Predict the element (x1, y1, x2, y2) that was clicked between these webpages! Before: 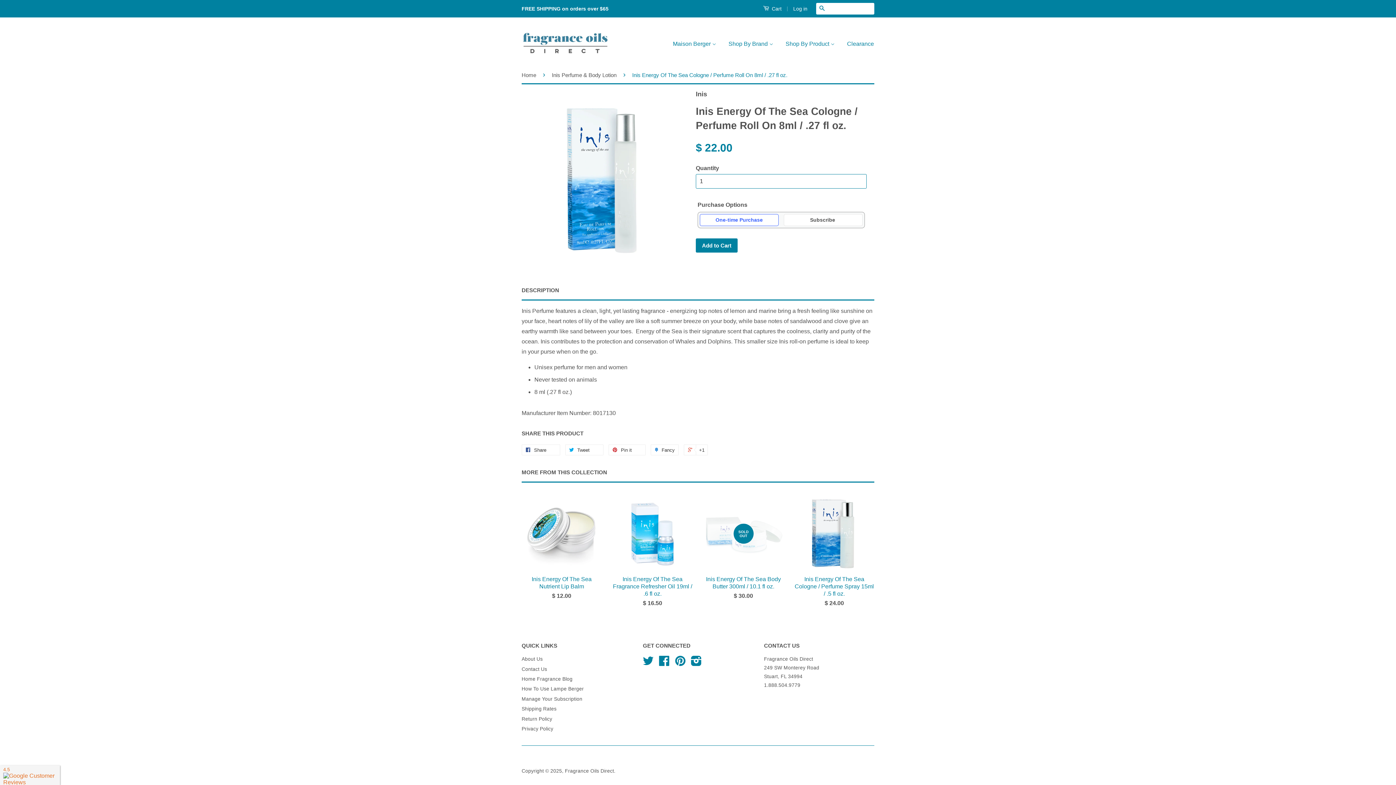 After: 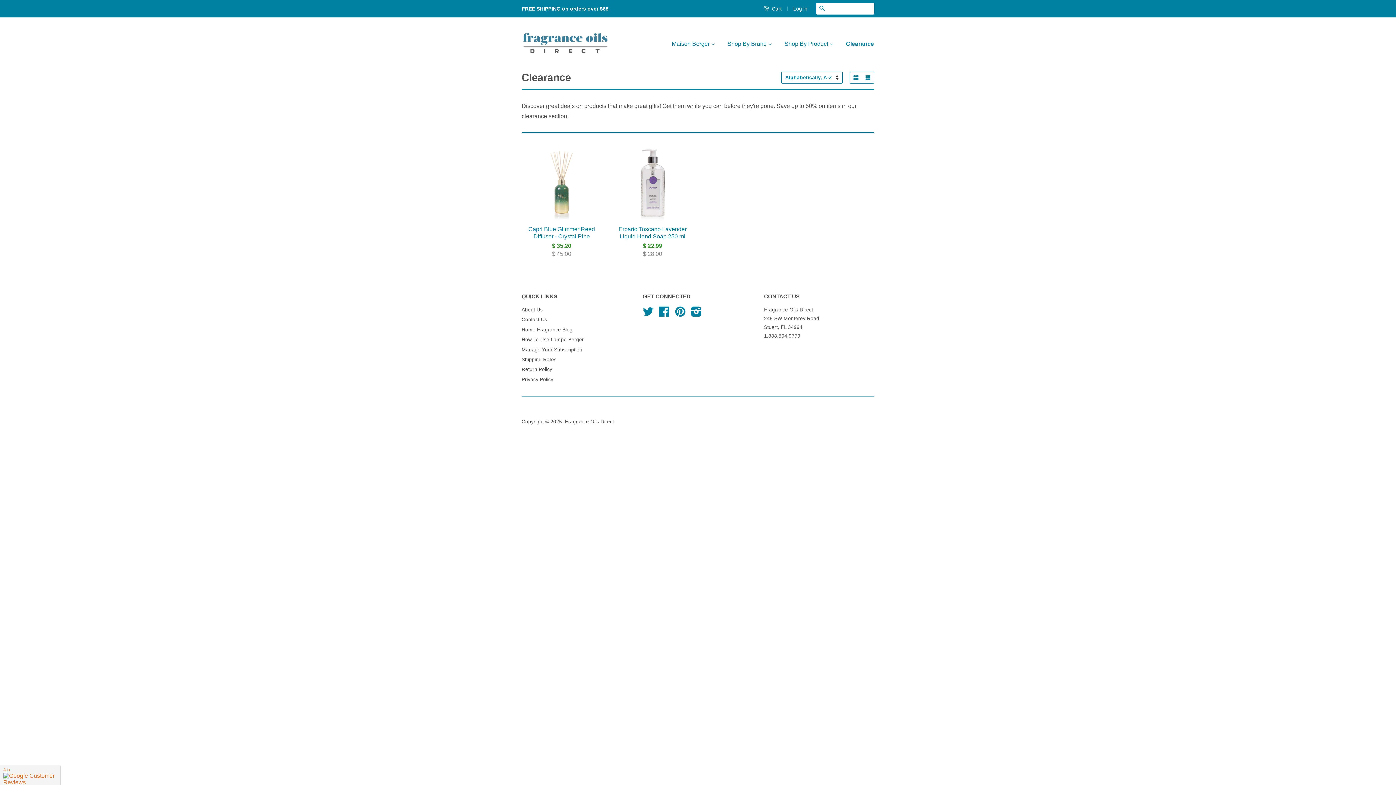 Action: bbox: (841, 33, 874, 54) label: Clearance